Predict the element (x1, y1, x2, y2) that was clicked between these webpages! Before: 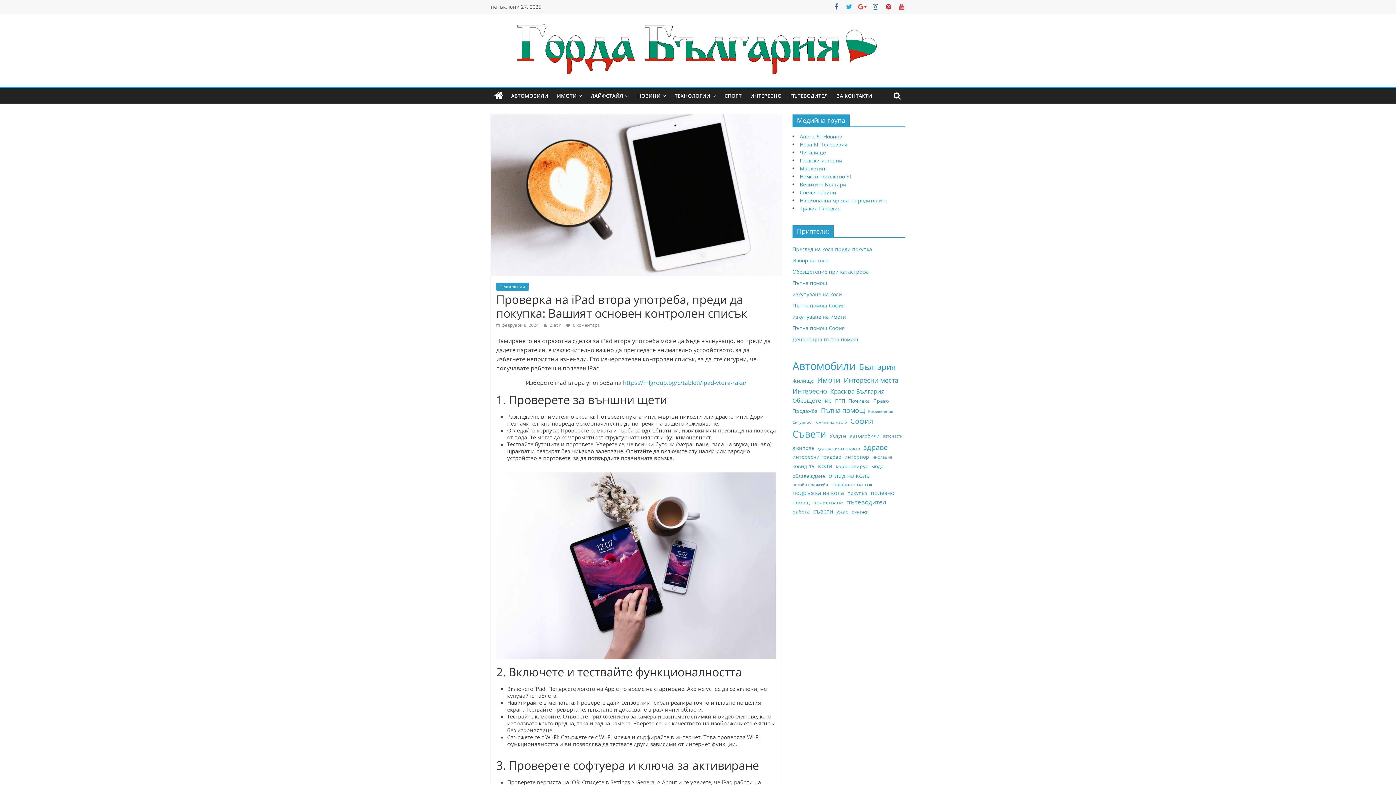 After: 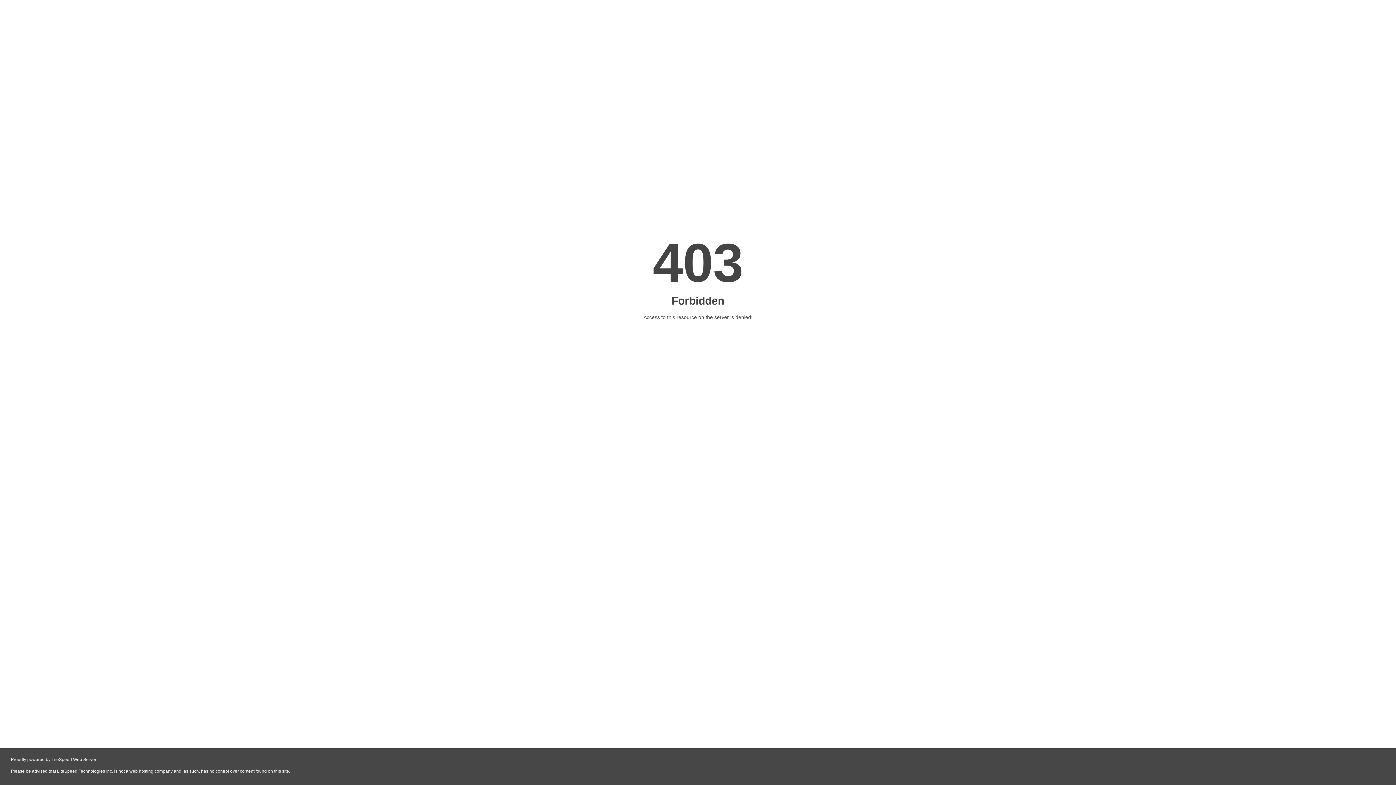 Action: bbox: (800, 149, 826, 155) label: Читалище